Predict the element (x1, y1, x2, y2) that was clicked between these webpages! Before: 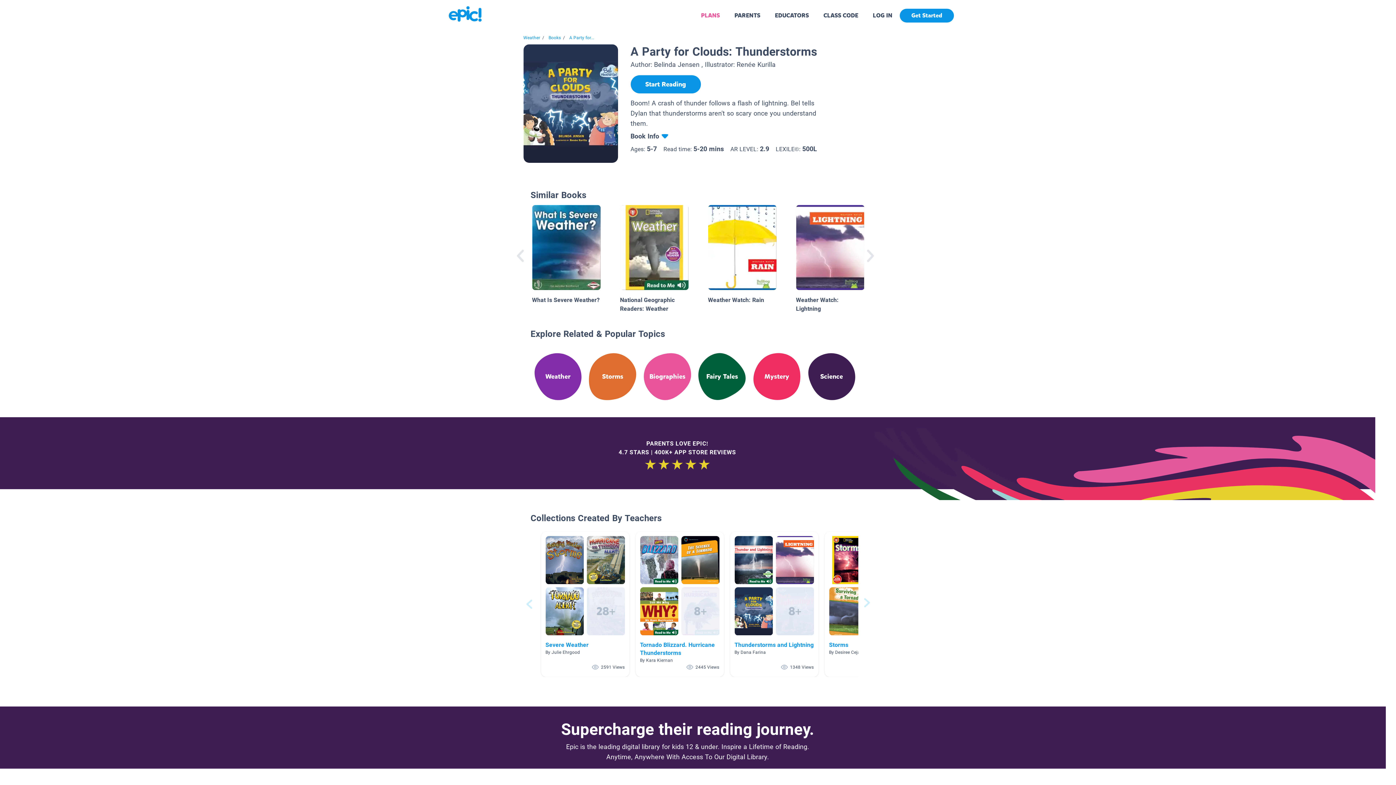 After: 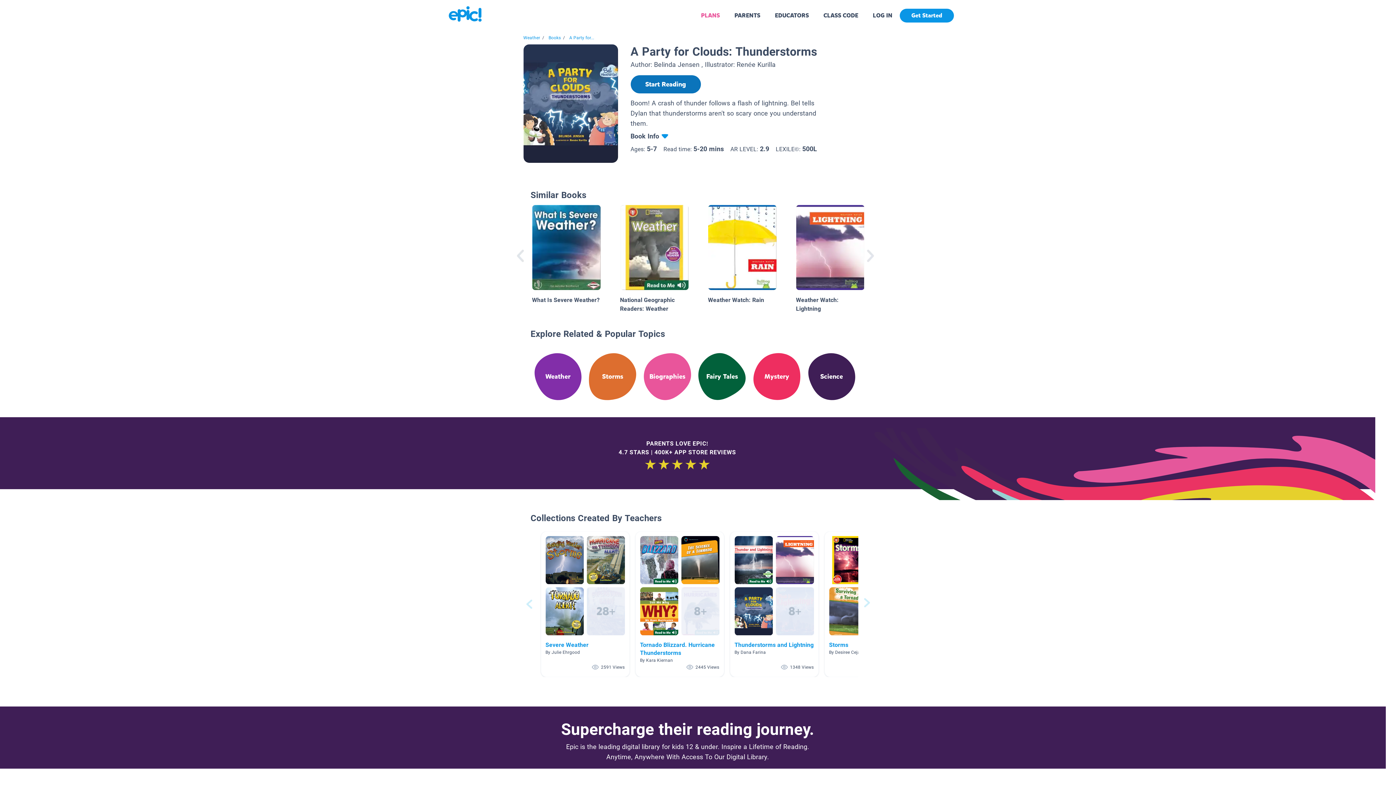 Action: label: Start Reading bbox: (630, 75, 700, 93)